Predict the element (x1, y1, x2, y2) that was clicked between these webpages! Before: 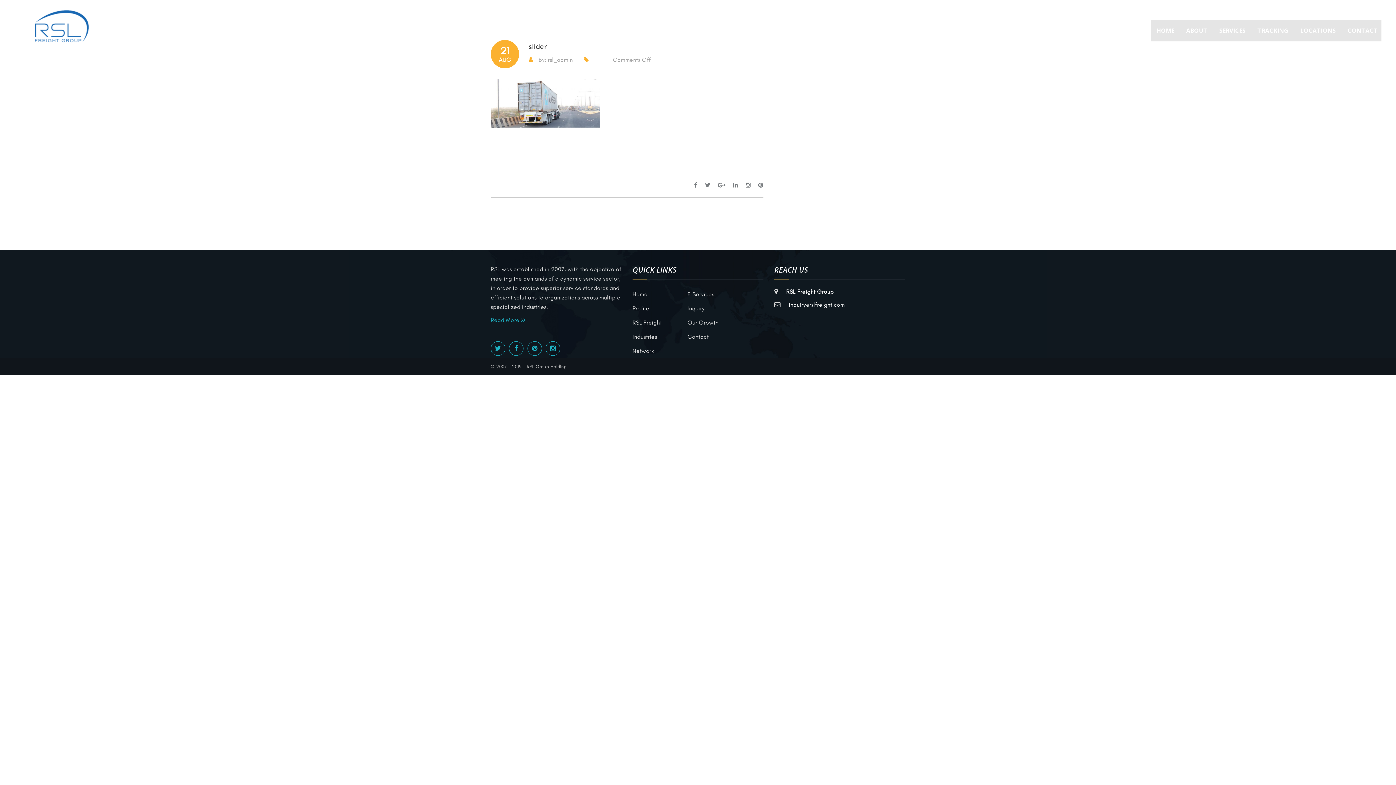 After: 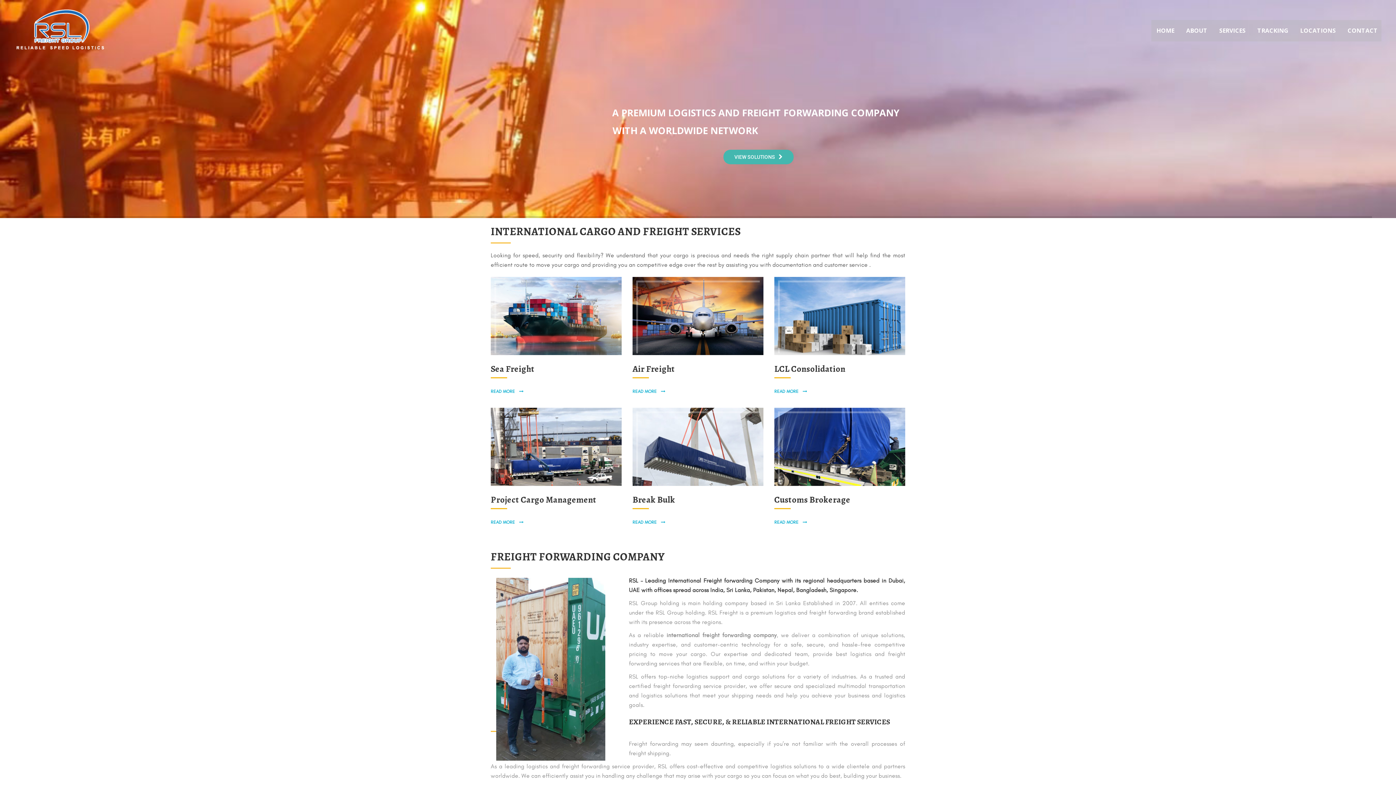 Action: bbox: (14, 16, 106, 42)